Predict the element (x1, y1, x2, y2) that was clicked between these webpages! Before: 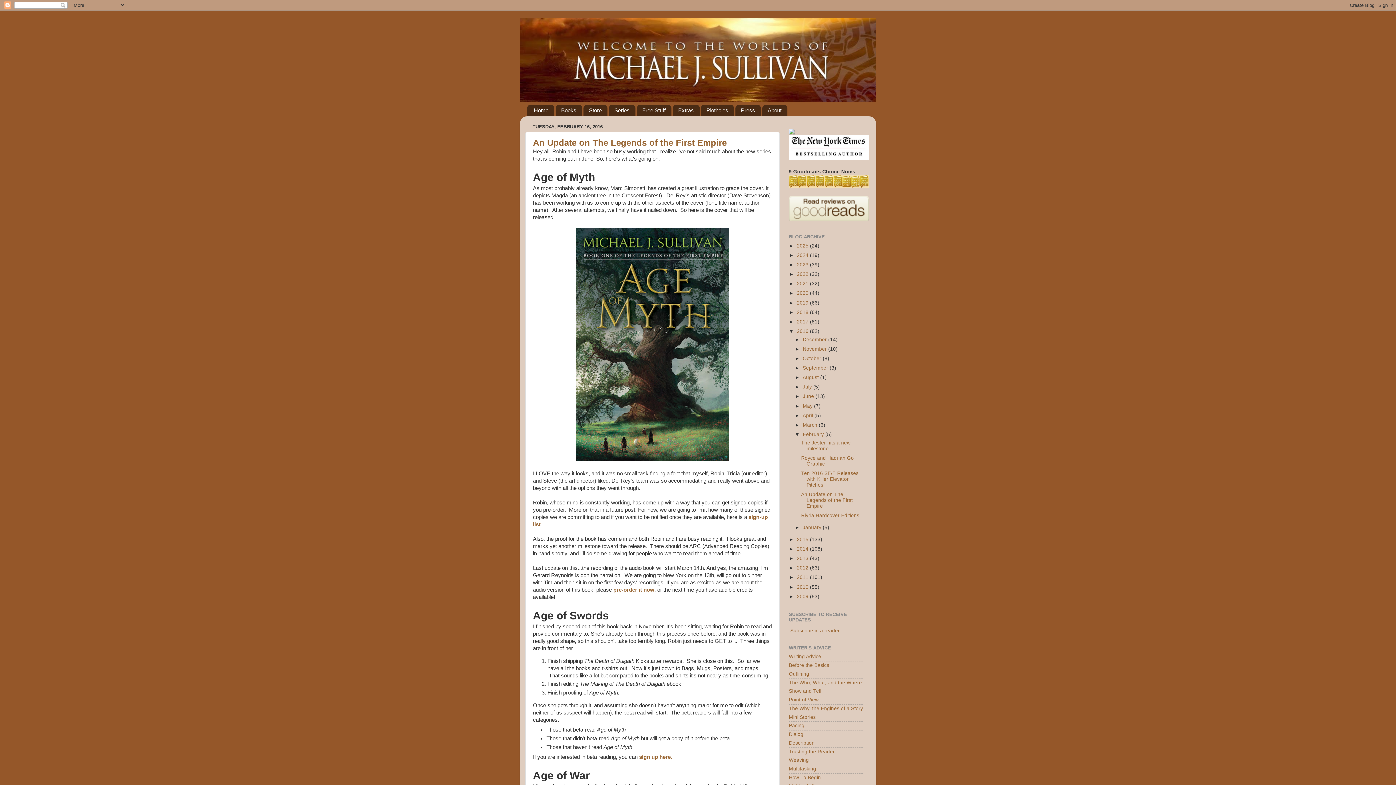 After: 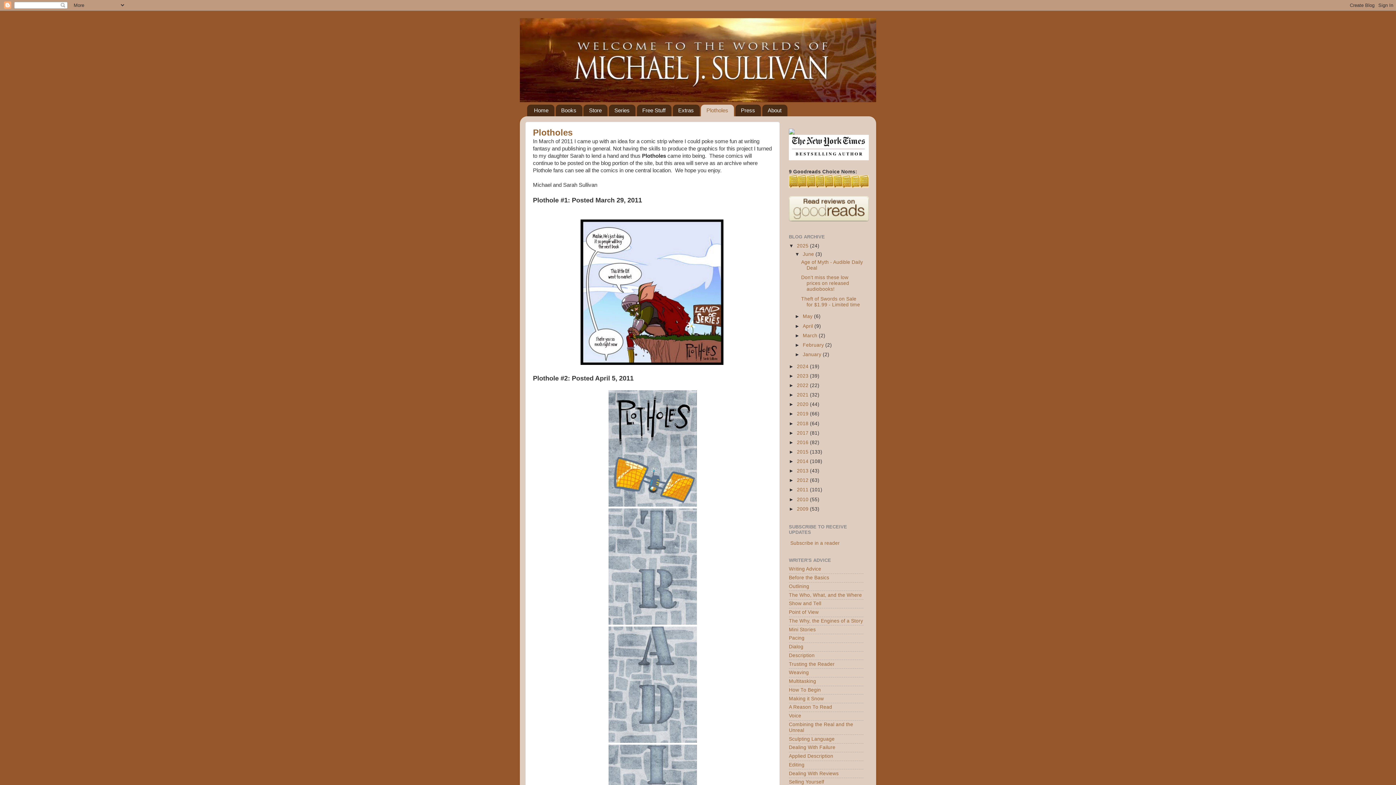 Action: label: Plotholes bbox: (701, 104, 734, 116)